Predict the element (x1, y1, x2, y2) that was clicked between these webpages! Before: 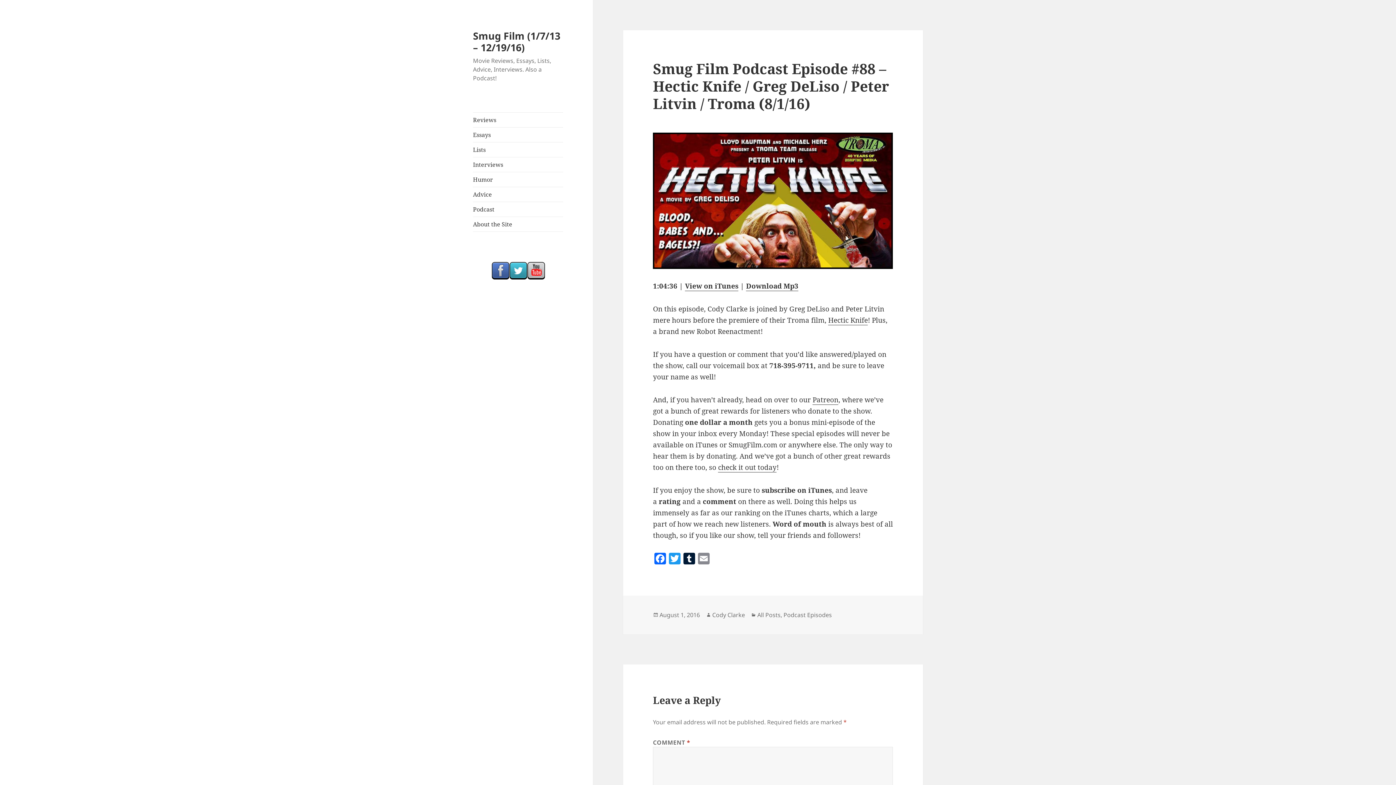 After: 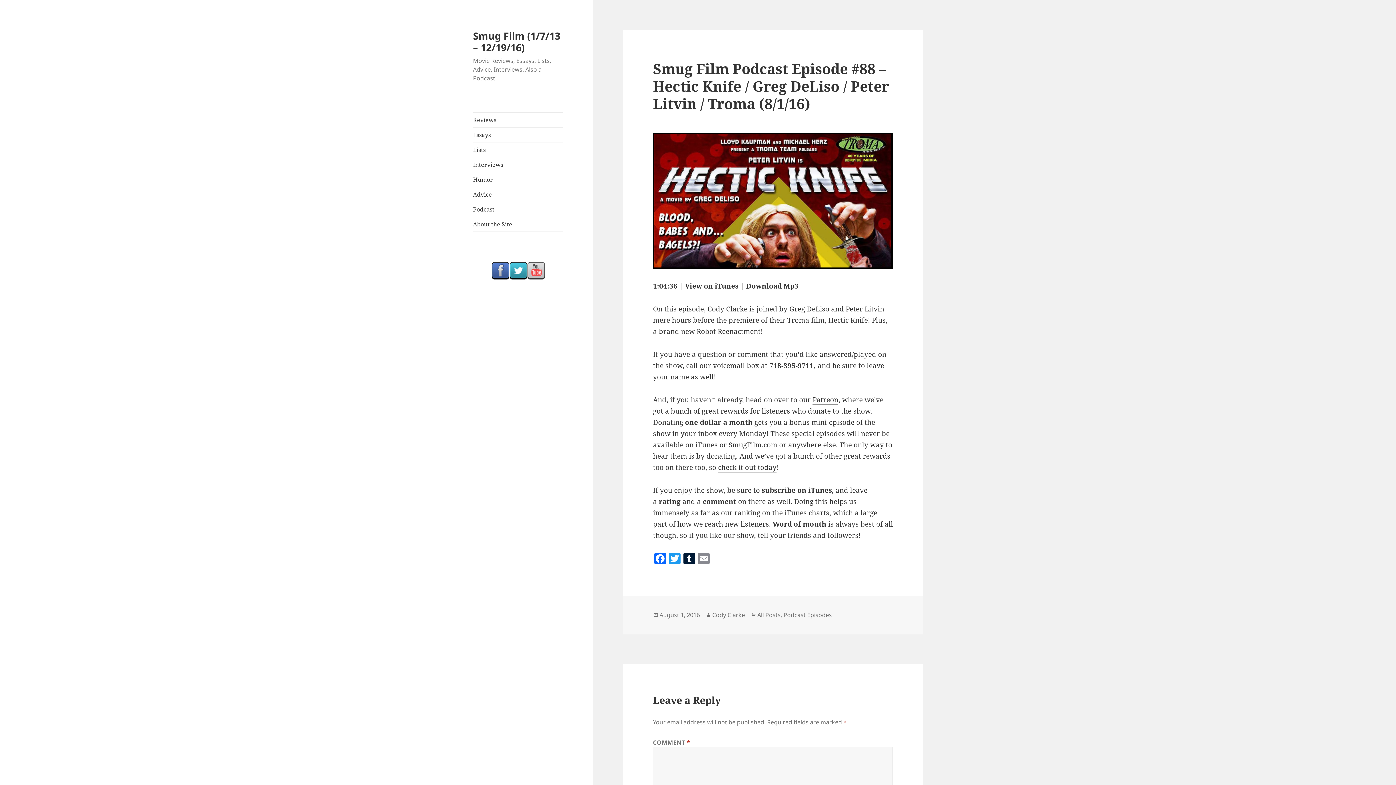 Action: bbox: (527, 266, 544, 274)